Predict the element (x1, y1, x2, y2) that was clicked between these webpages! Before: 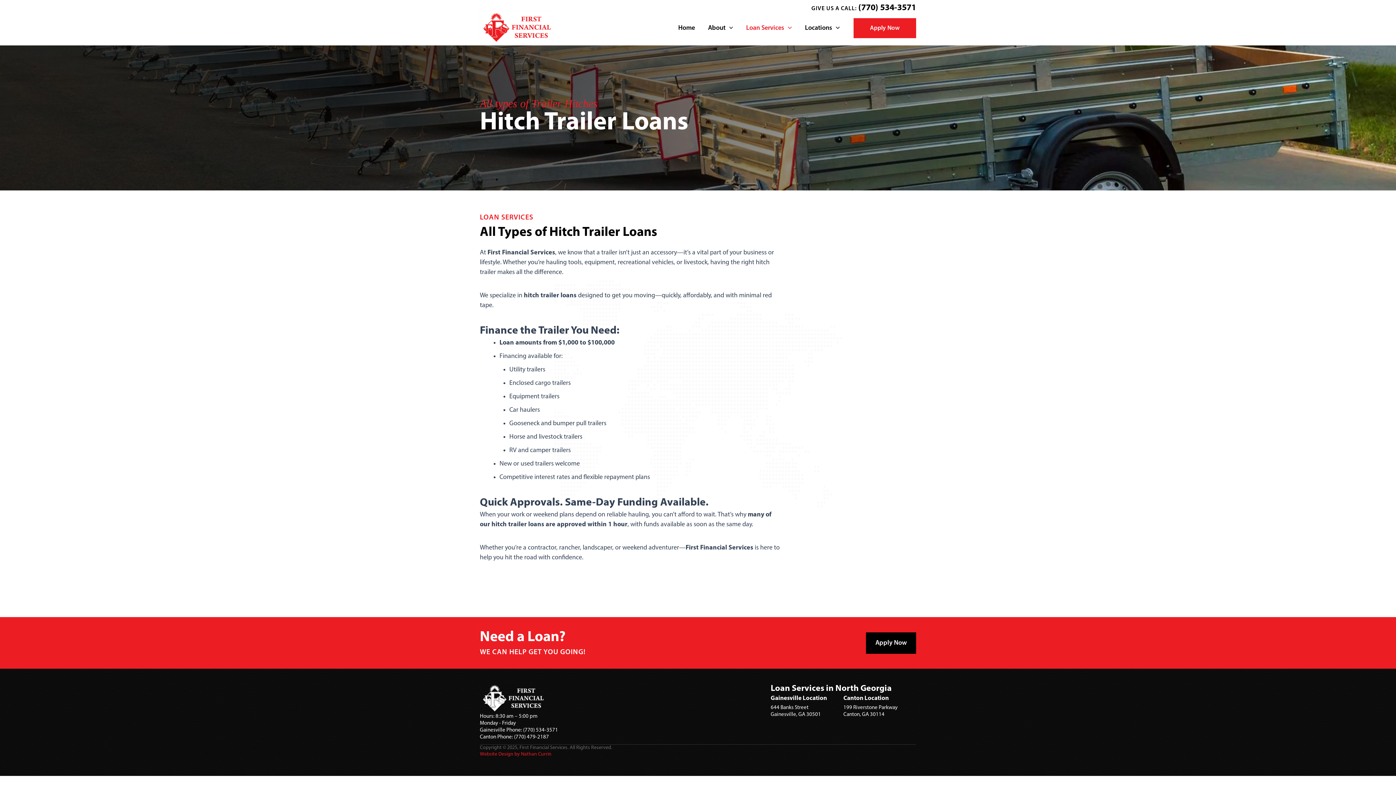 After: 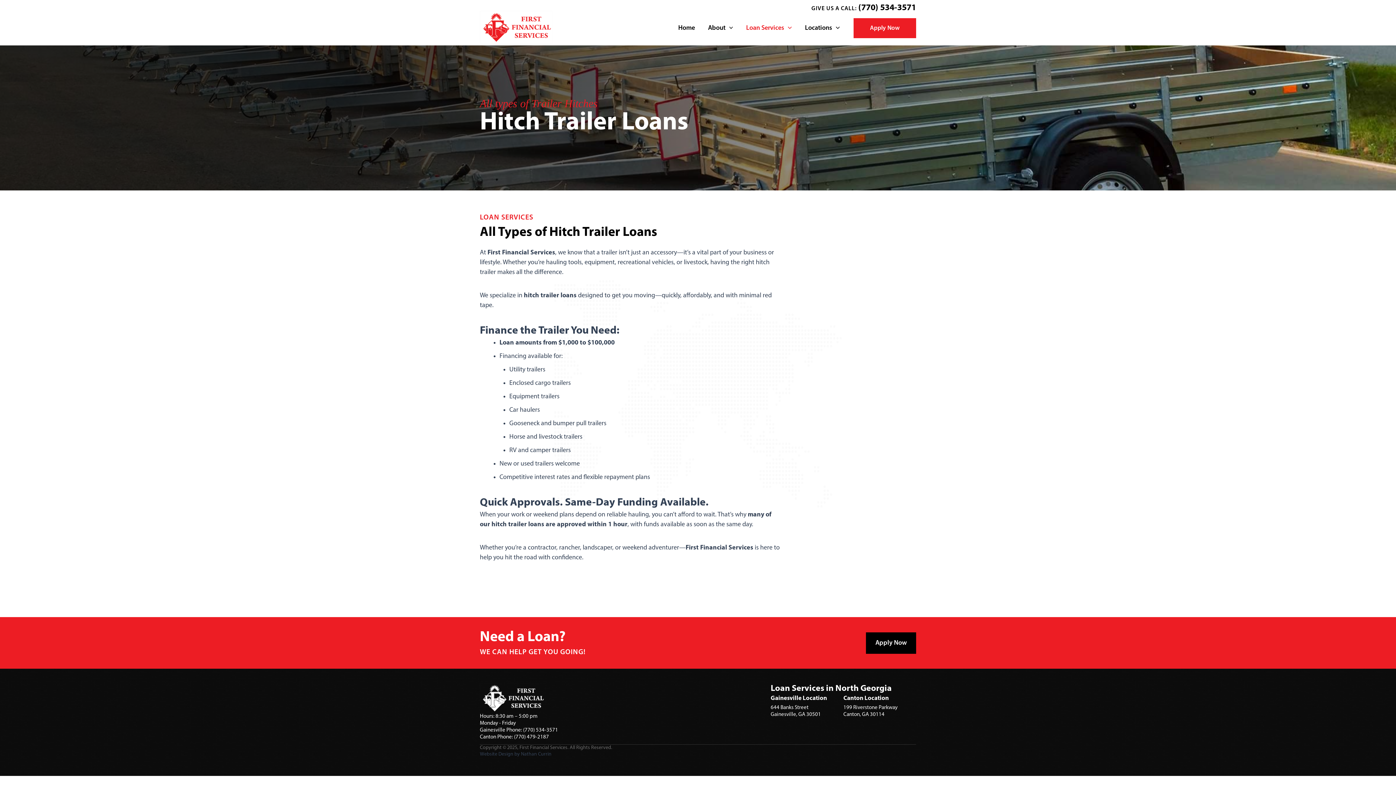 Action: label: Website Design by Nathan Currin bbox: (480, 752, 551, 757)